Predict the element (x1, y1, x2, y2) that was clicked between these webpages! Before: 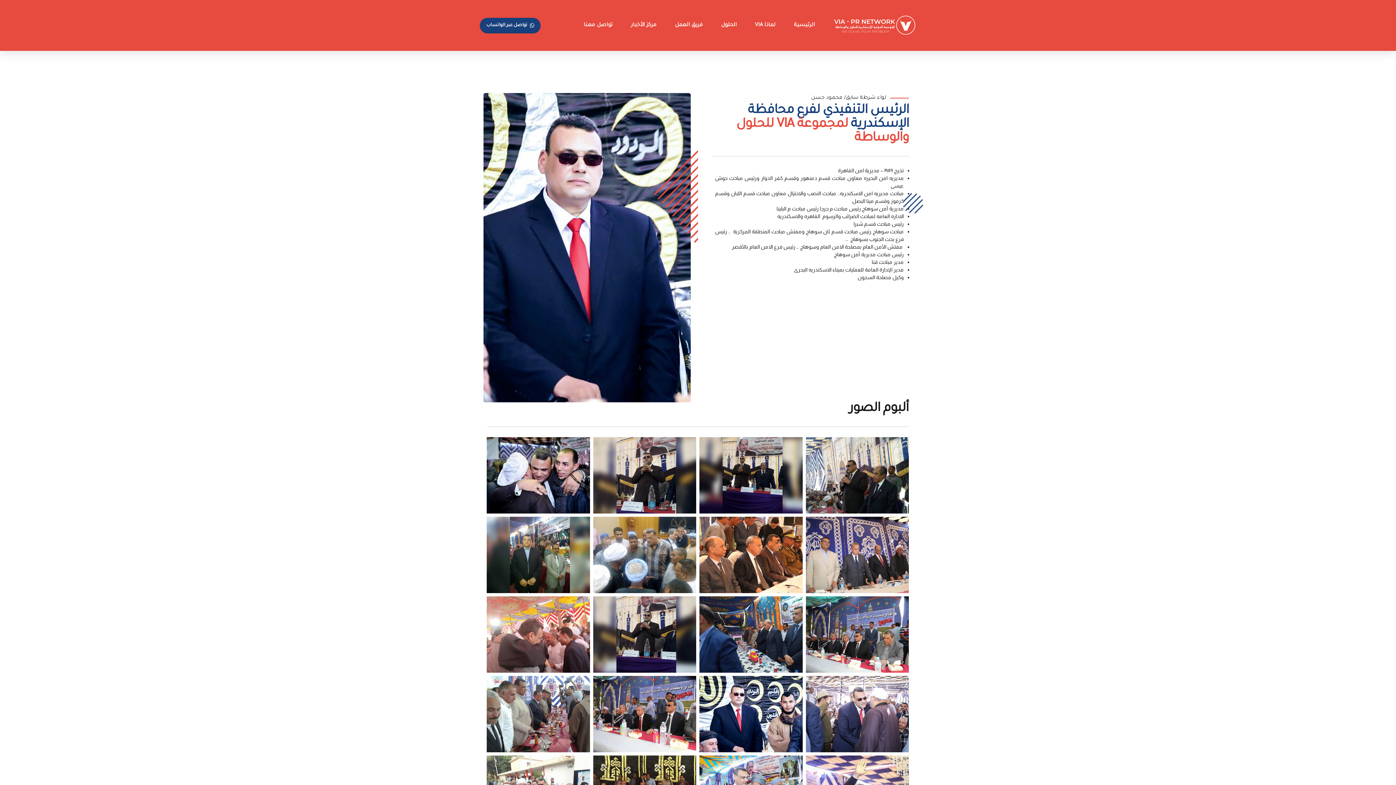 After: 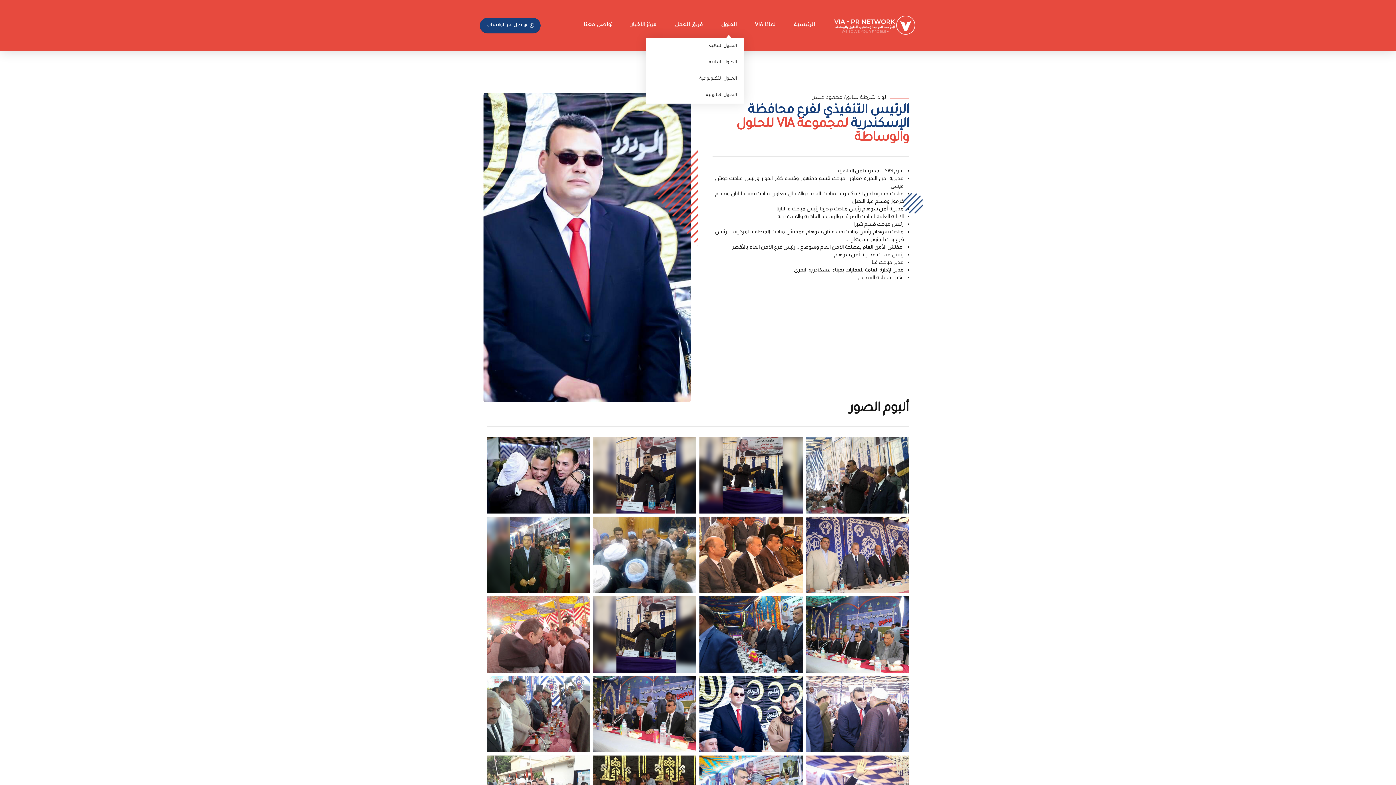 Action: bbox: (721, 0, 737, 50) label: الحلول